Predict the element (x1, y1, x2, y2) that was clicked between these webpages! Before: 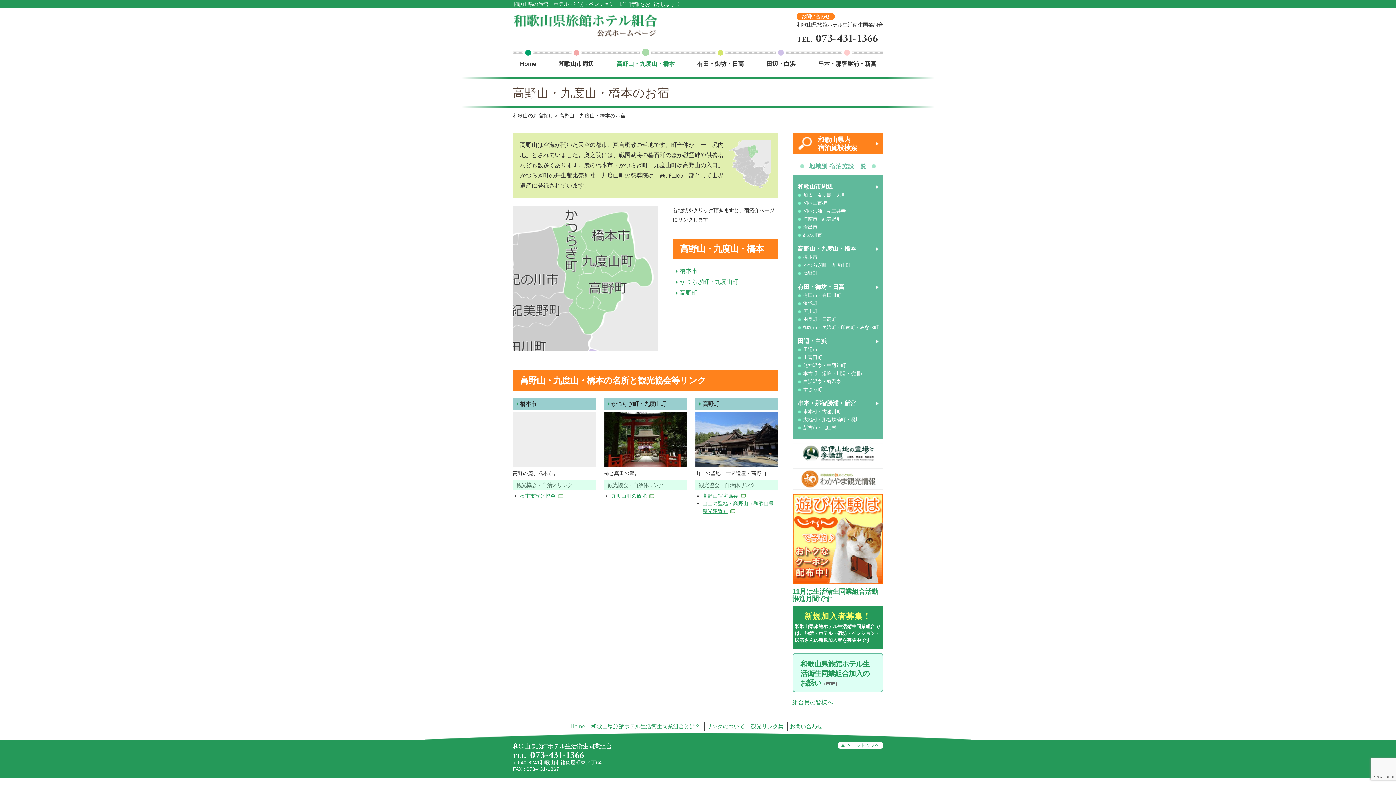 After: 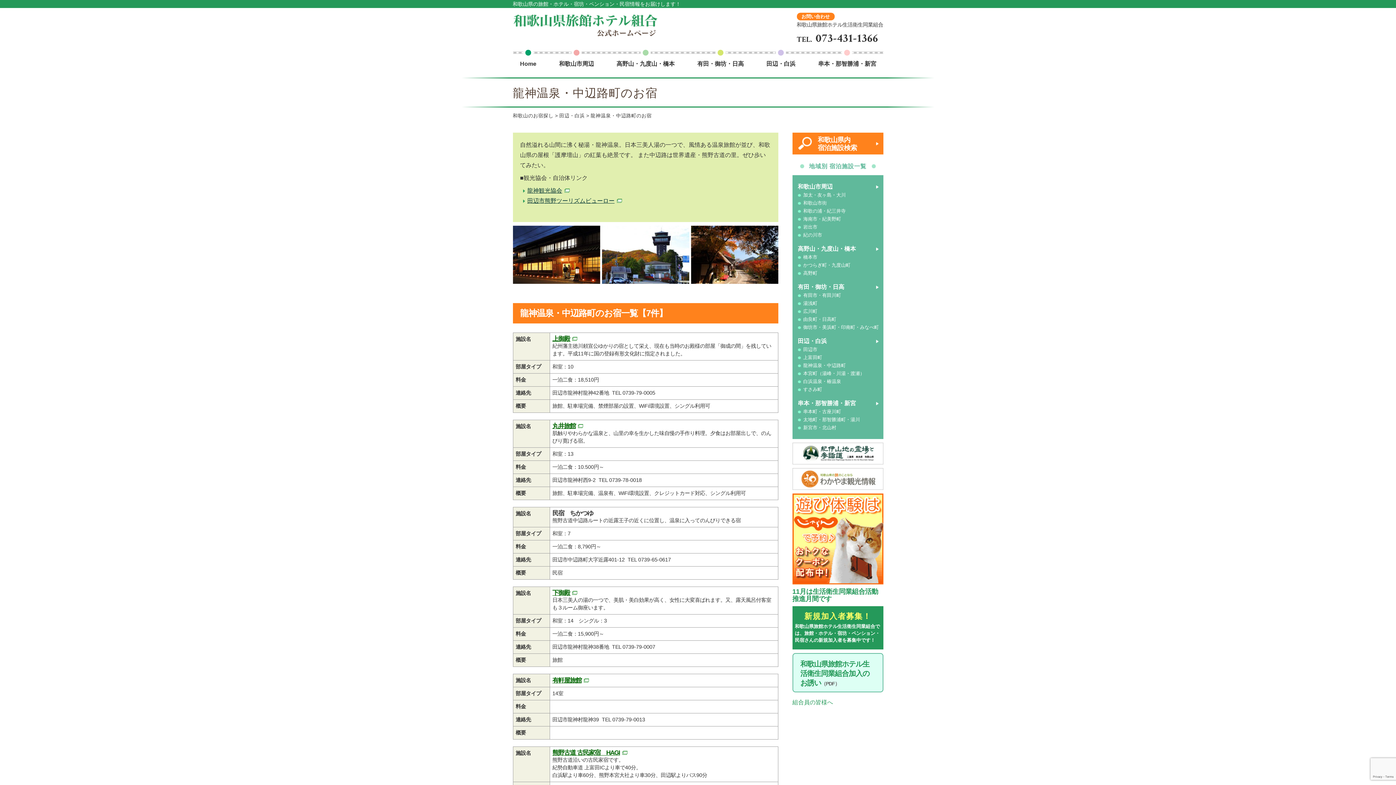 Action: bbox: (803, 362, 846, 368) label: 龍神温泉・中辺路町